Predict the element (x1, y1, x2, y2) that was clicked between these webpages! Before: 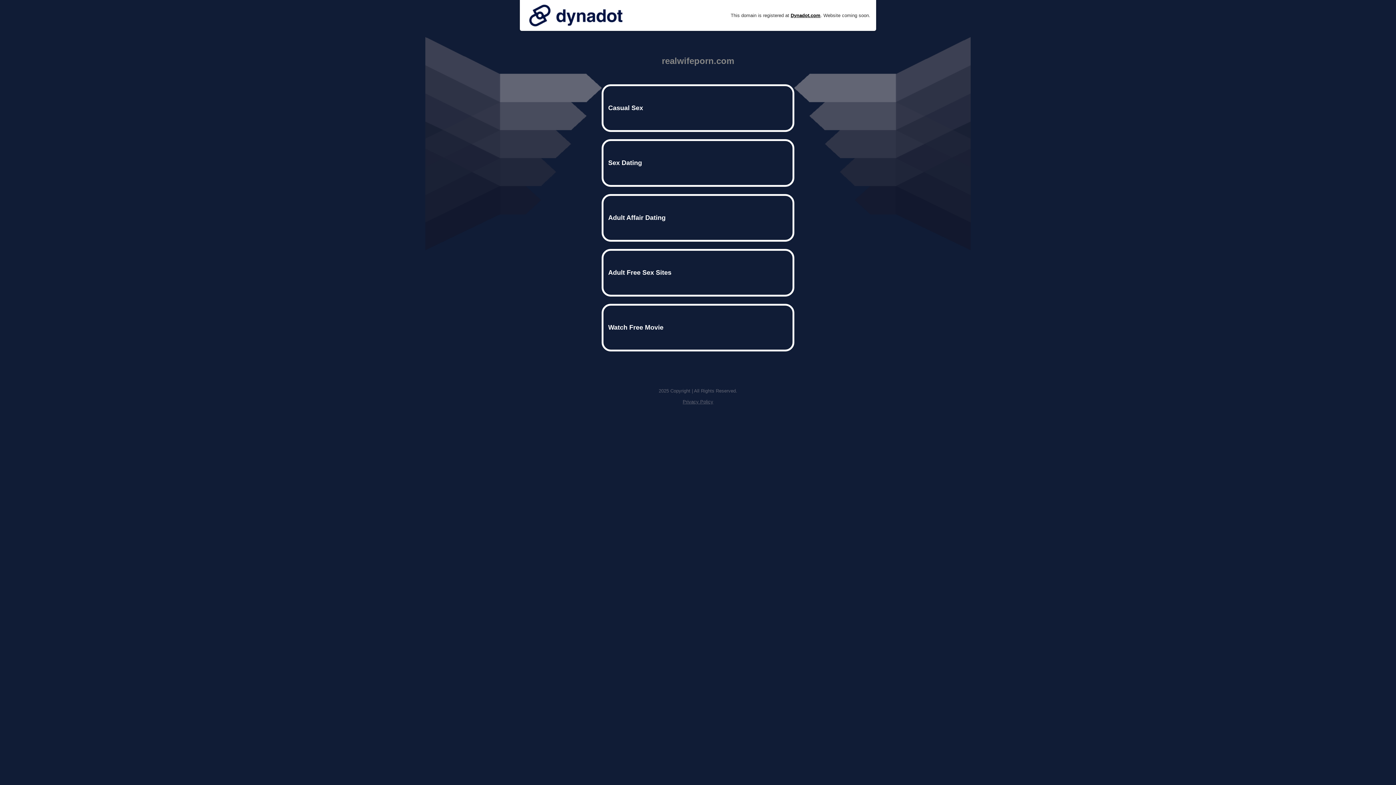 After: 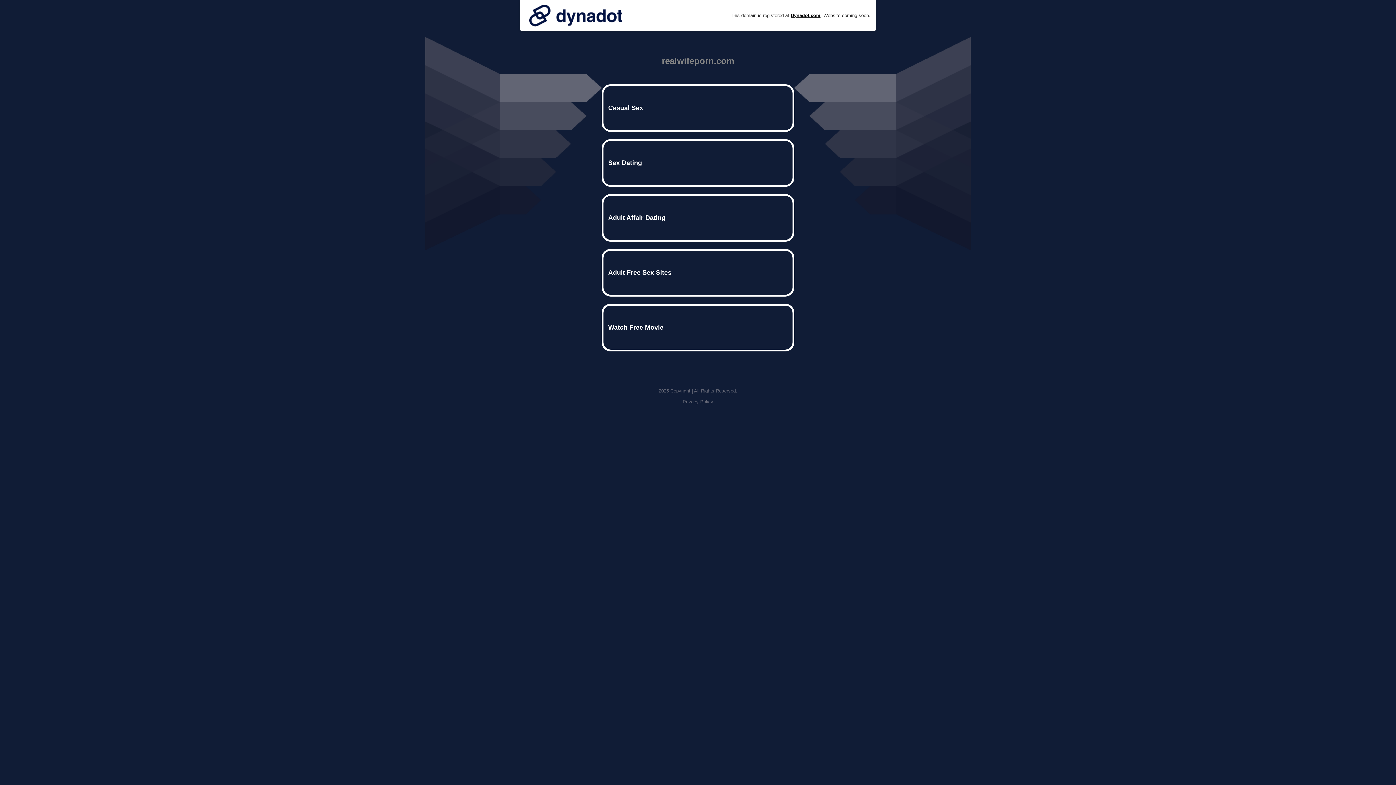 Action: bbox: (525, 0, 626, 30)